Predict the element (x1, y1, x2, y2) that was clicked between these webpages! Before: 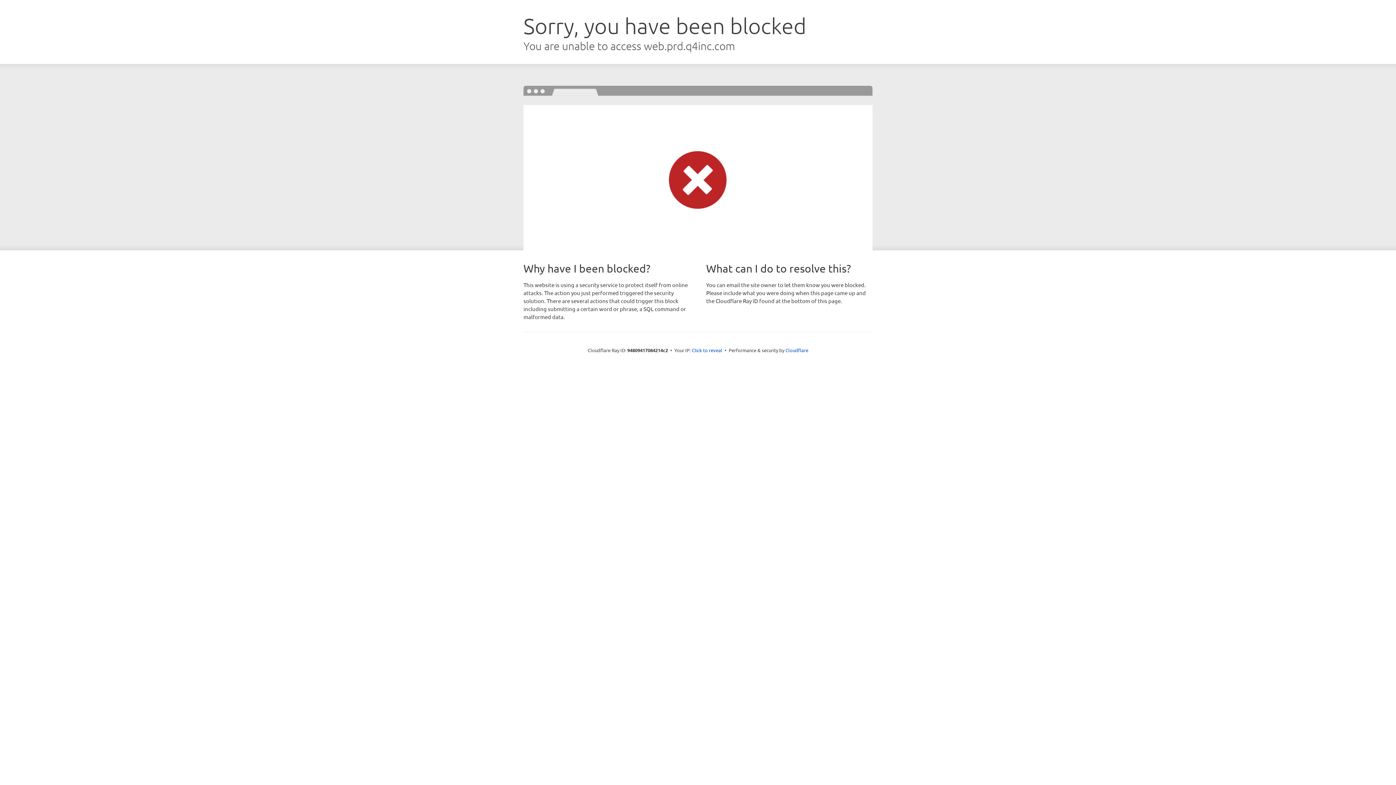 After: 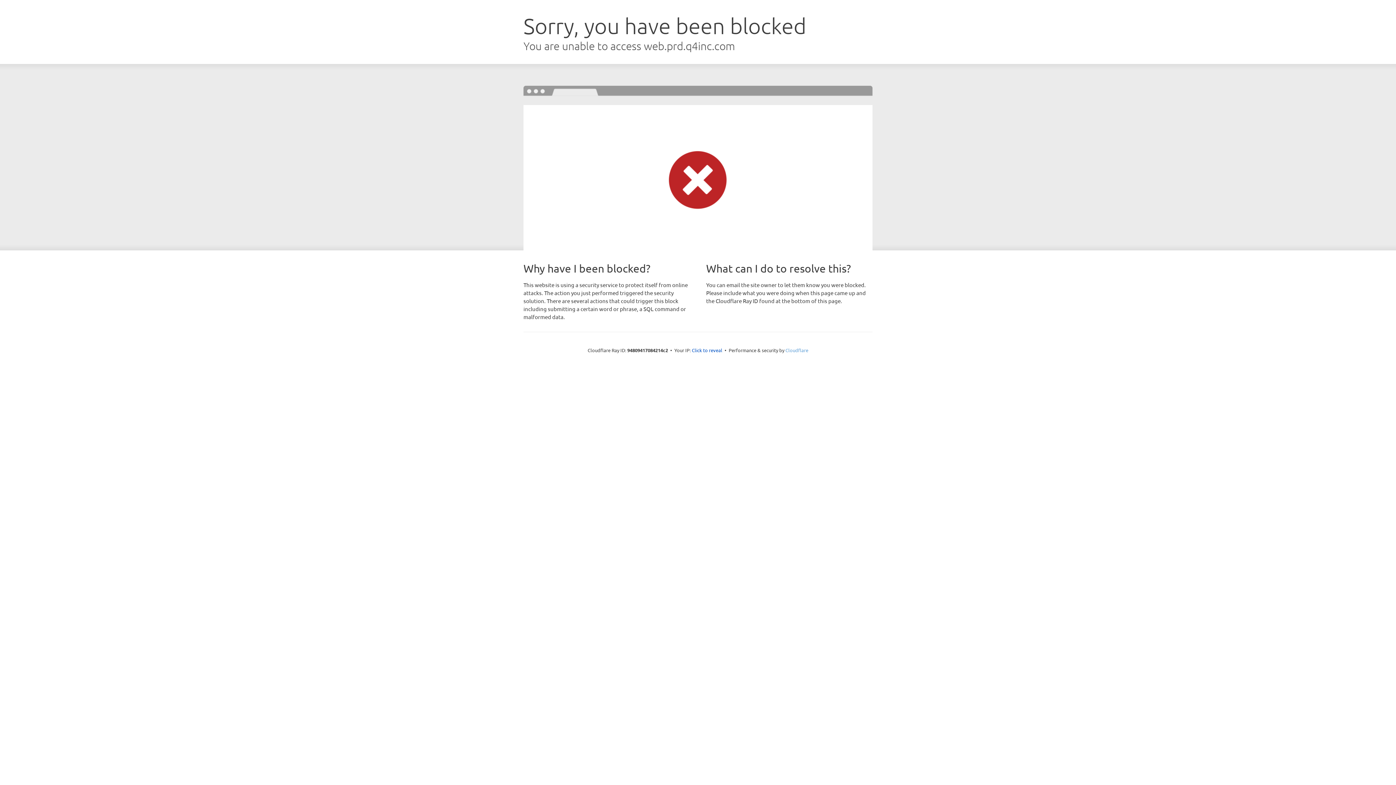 Action: label: Cloudflare bbox: (785, 347, 808, 353)